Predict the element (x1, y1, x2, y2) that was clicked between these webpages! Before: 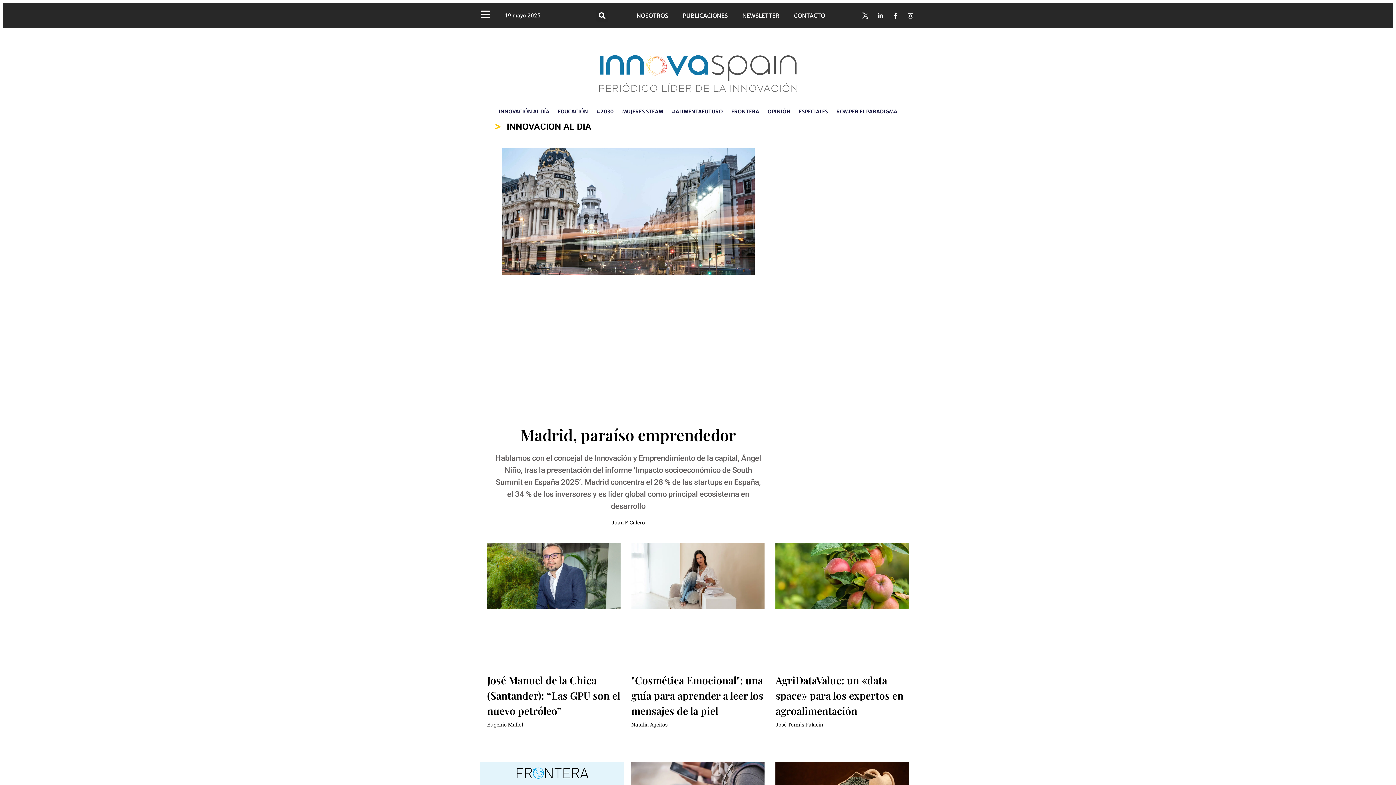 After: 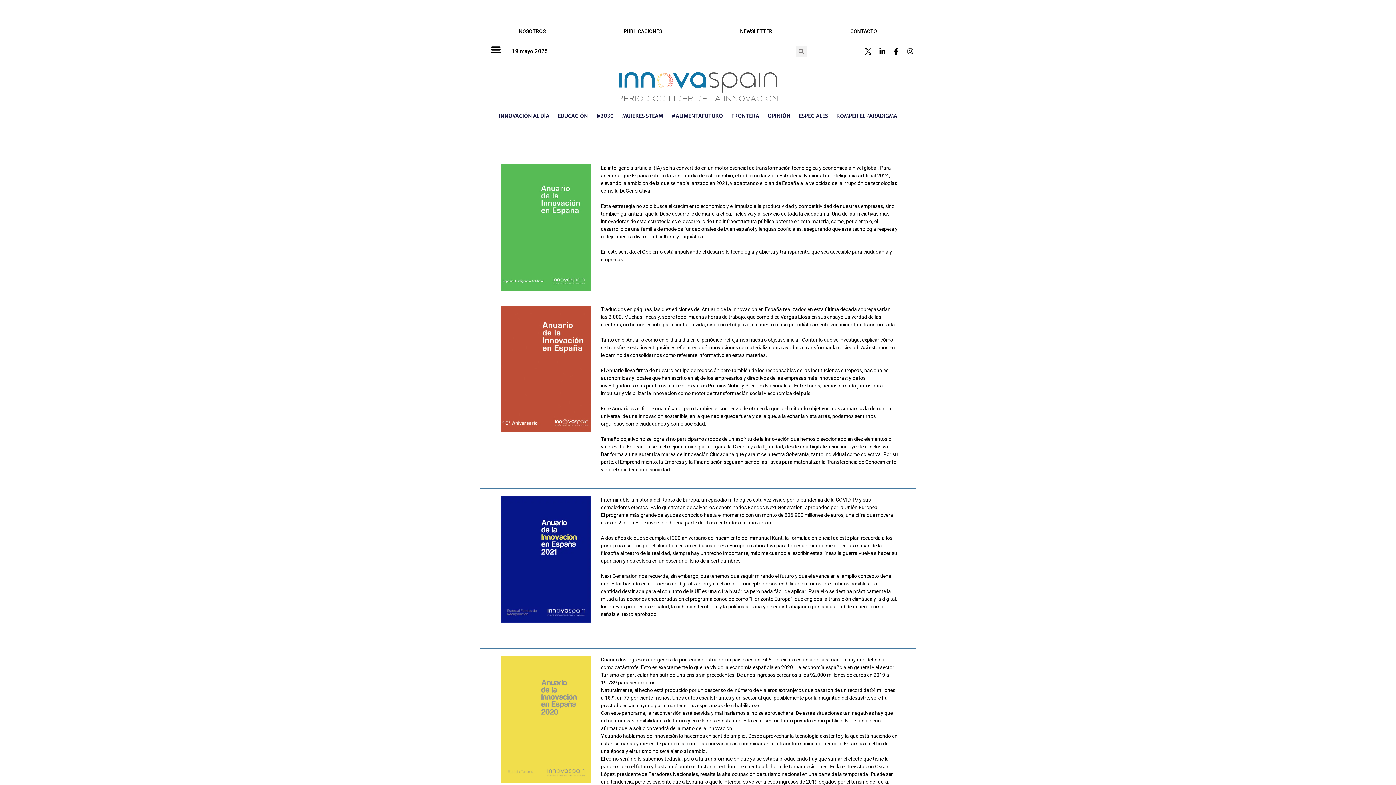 Action: bbox: (675, 7, 735, 24) label: PUBLICACIONES